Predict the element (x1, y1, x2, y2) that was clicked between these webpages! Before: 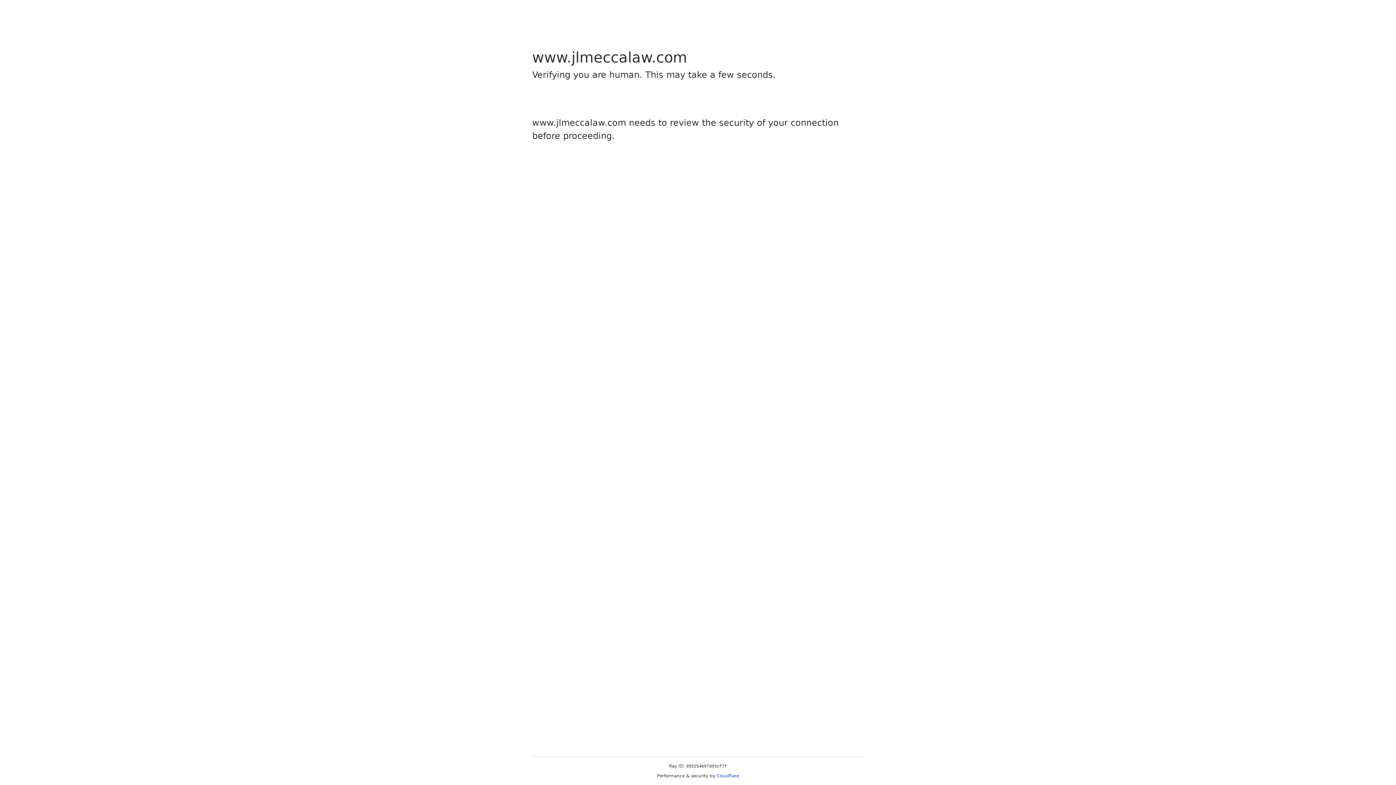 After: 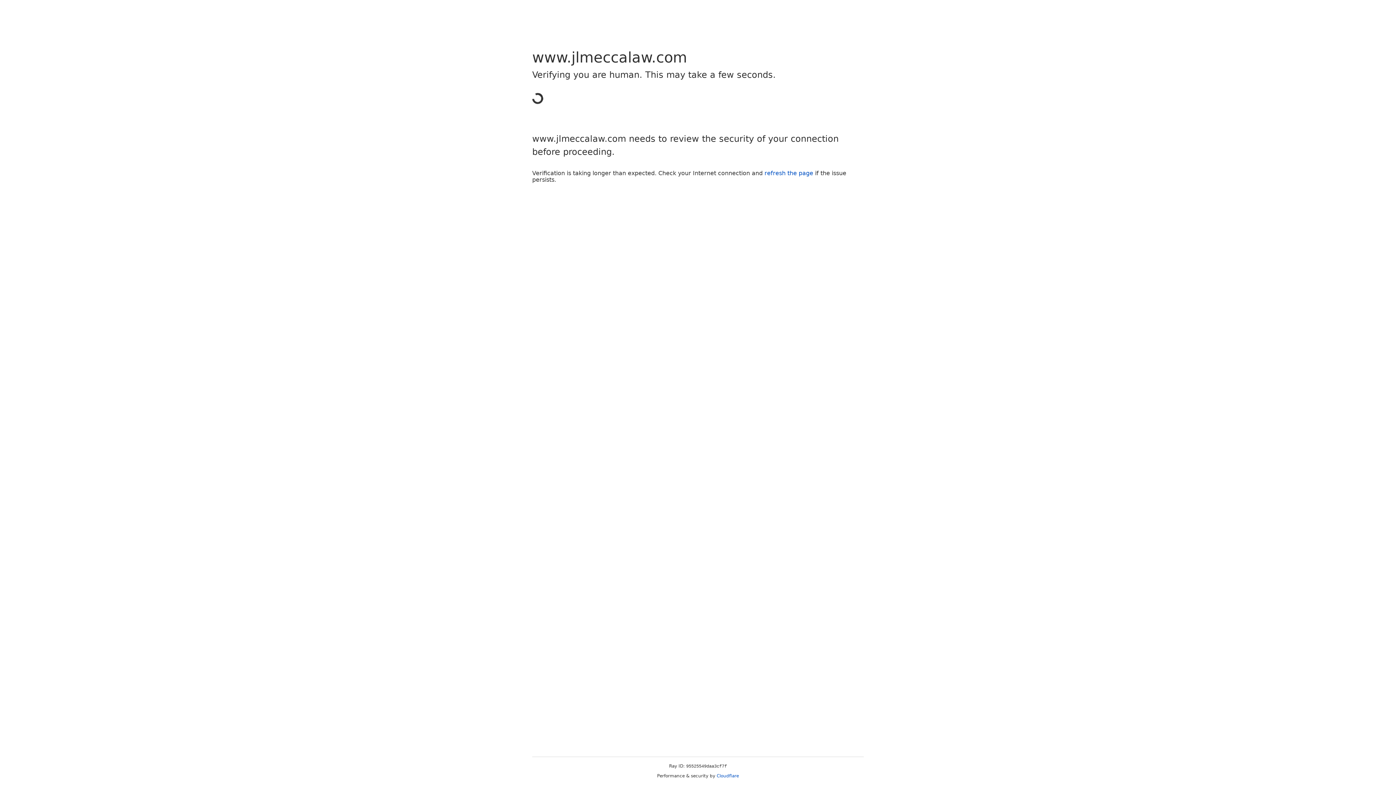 Action: bbox: (716, 773, 739, 778) label: Cloudflare